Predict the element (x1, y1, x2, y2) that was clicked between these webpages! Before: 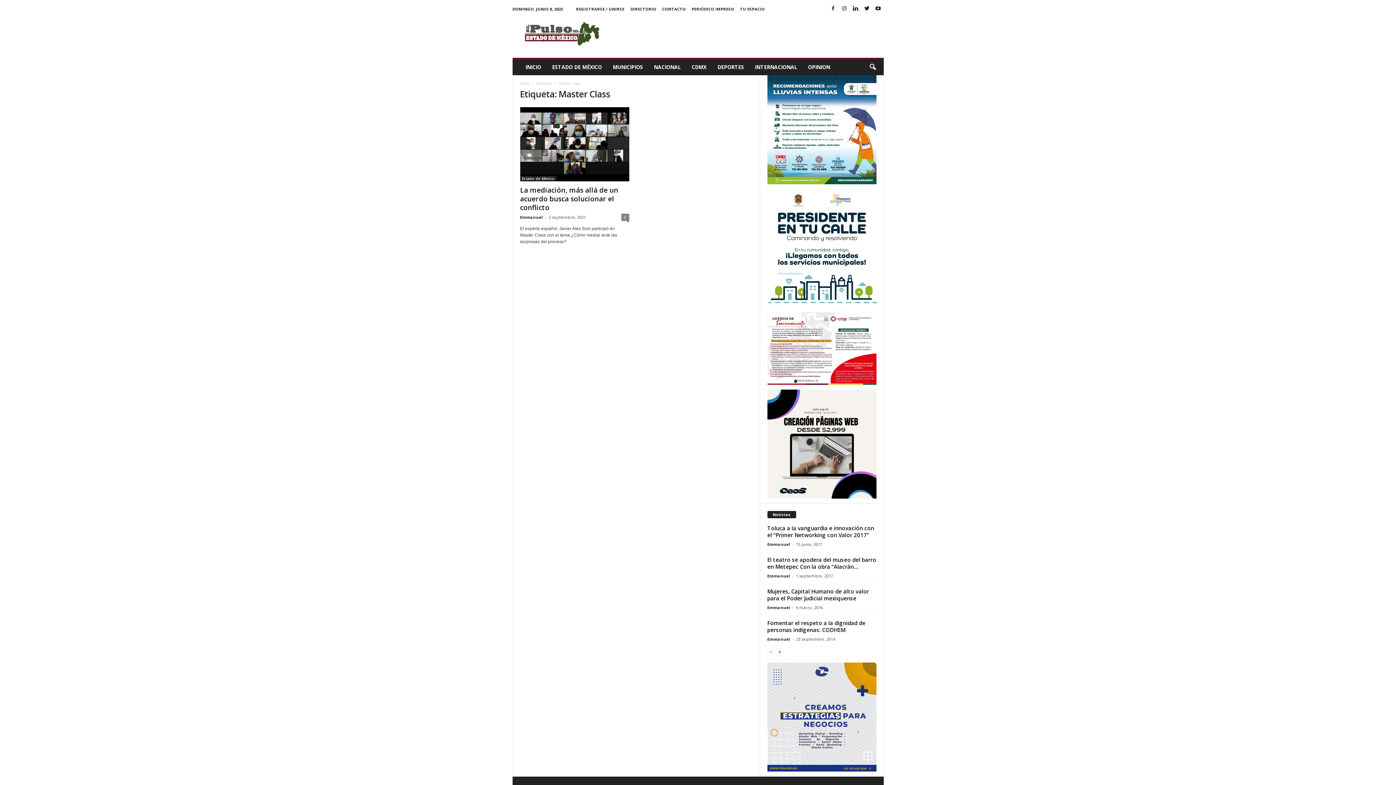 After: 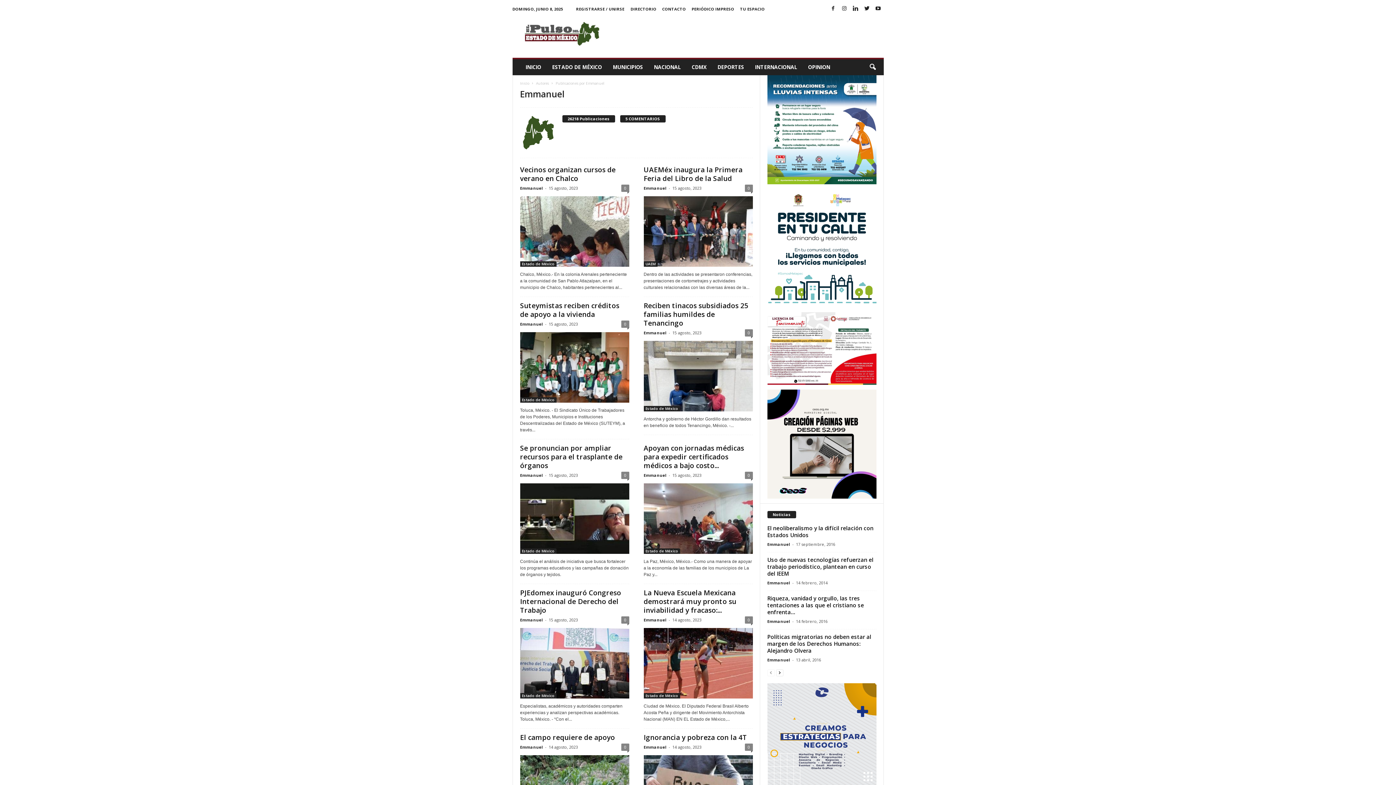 Action: label: Emmanuel bbox: (767, 605, 790, 610)